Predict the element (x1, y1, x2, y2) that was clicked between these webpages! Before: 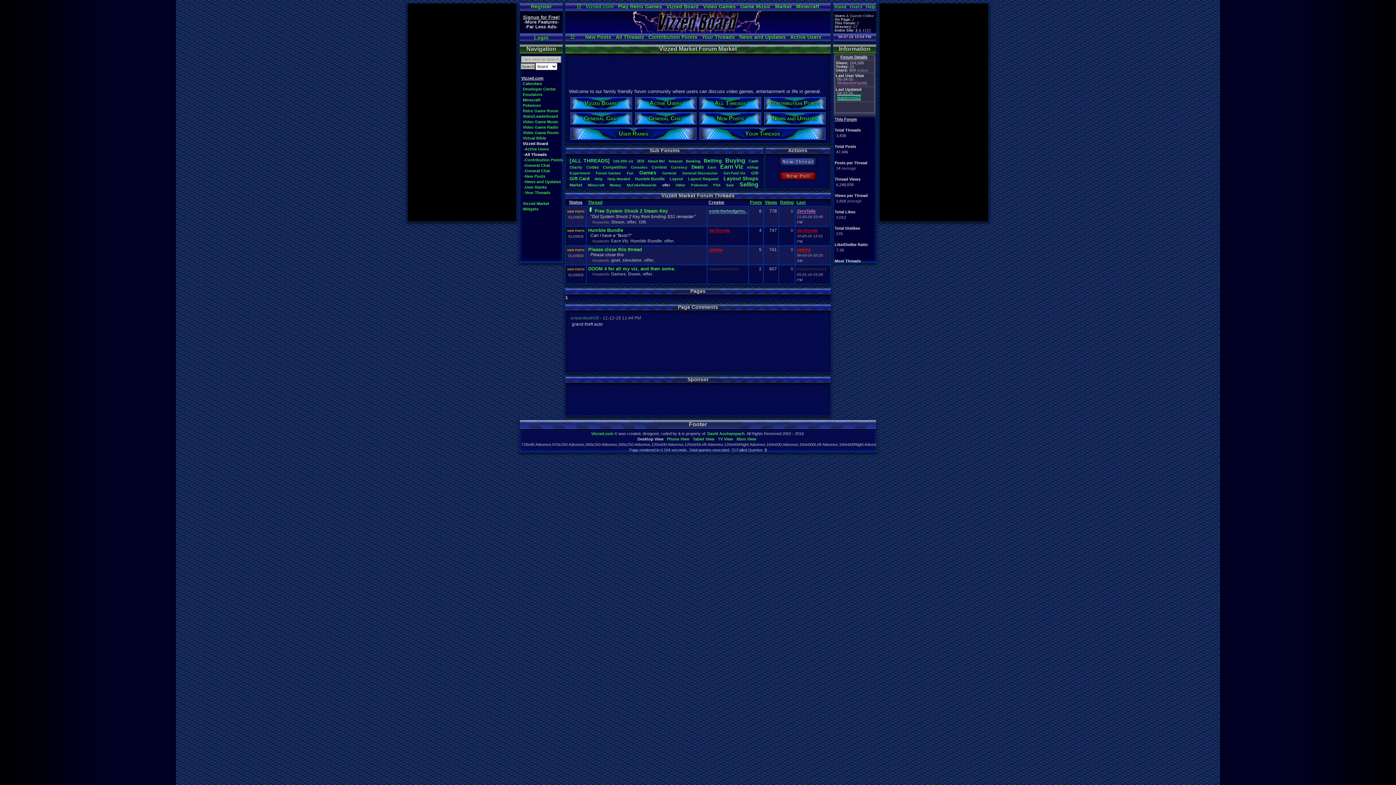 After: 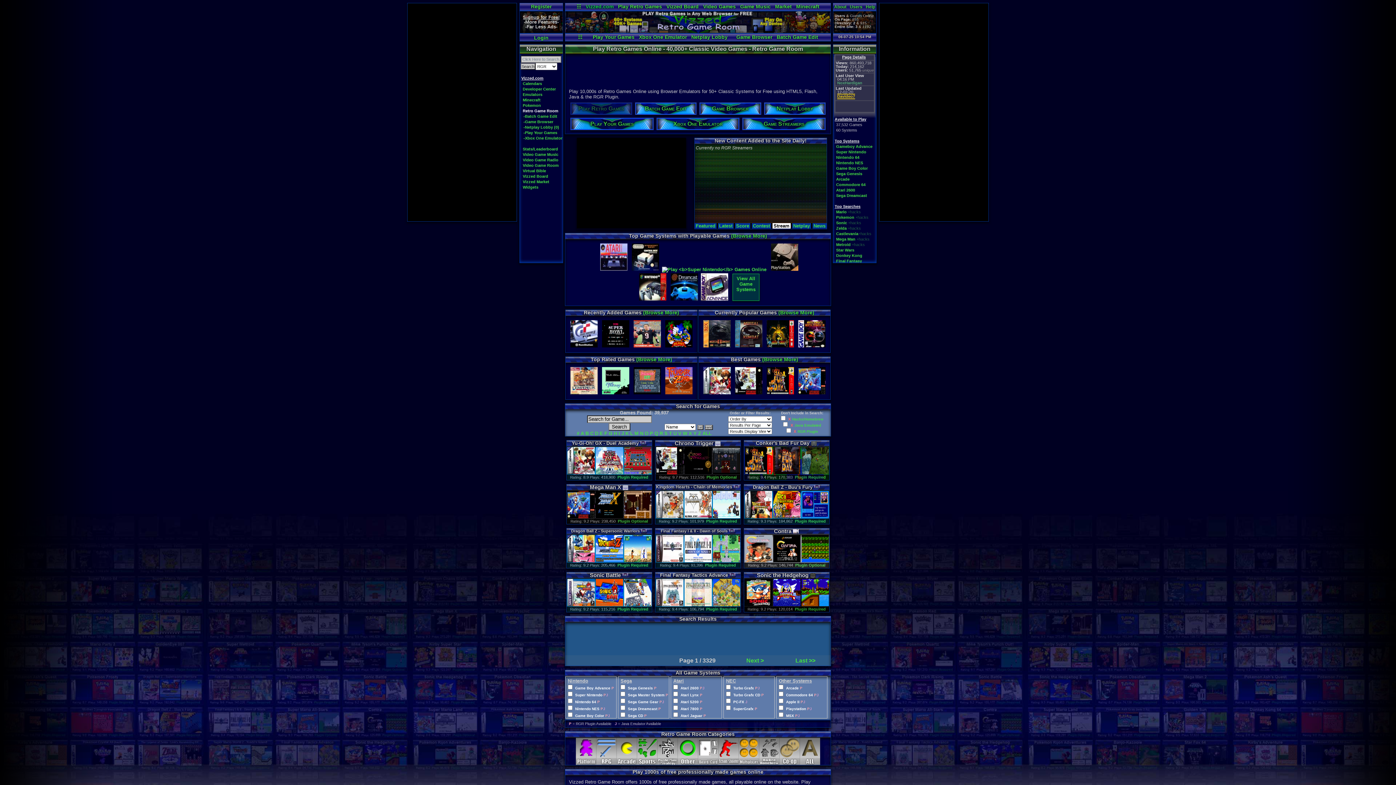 Action: bbox: (616, 3, 663, 10) label: Play Retro Games